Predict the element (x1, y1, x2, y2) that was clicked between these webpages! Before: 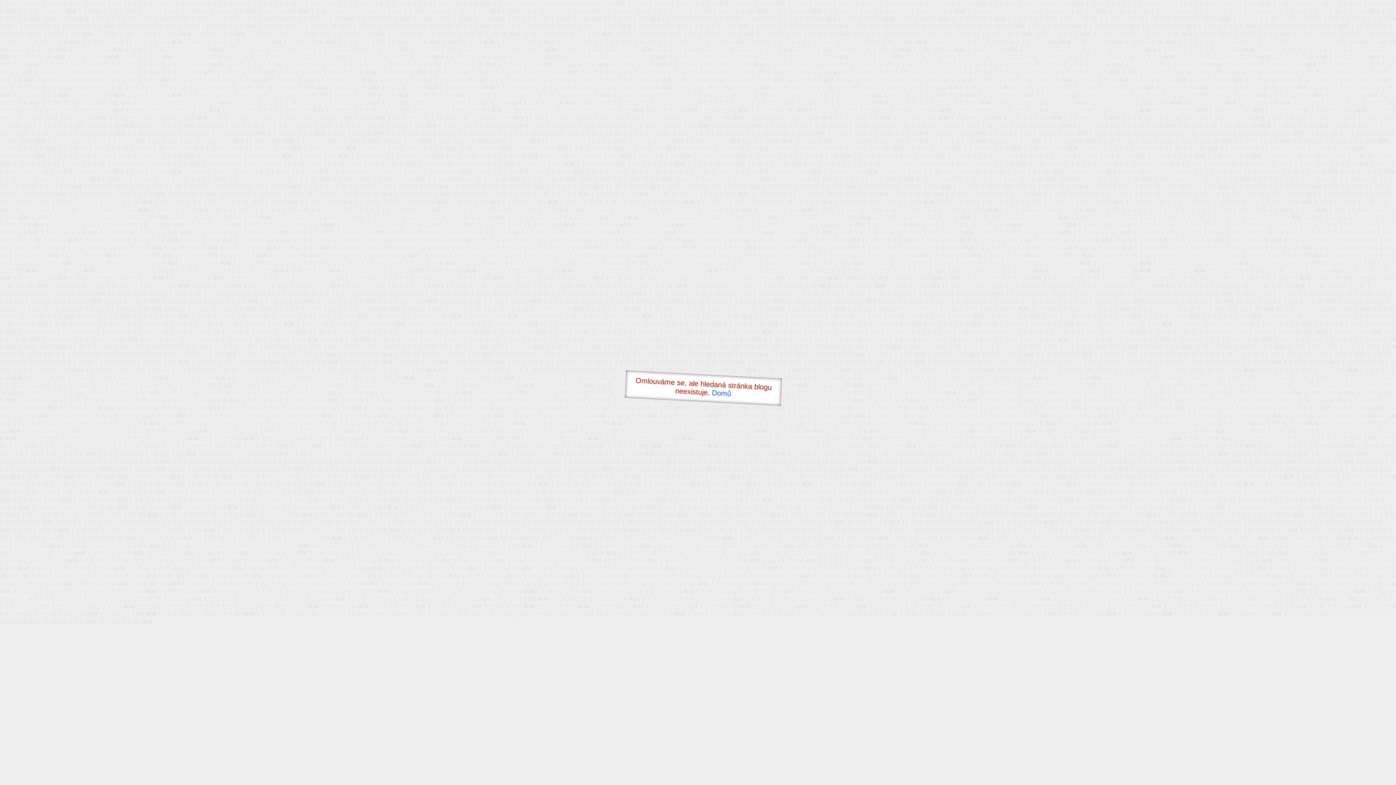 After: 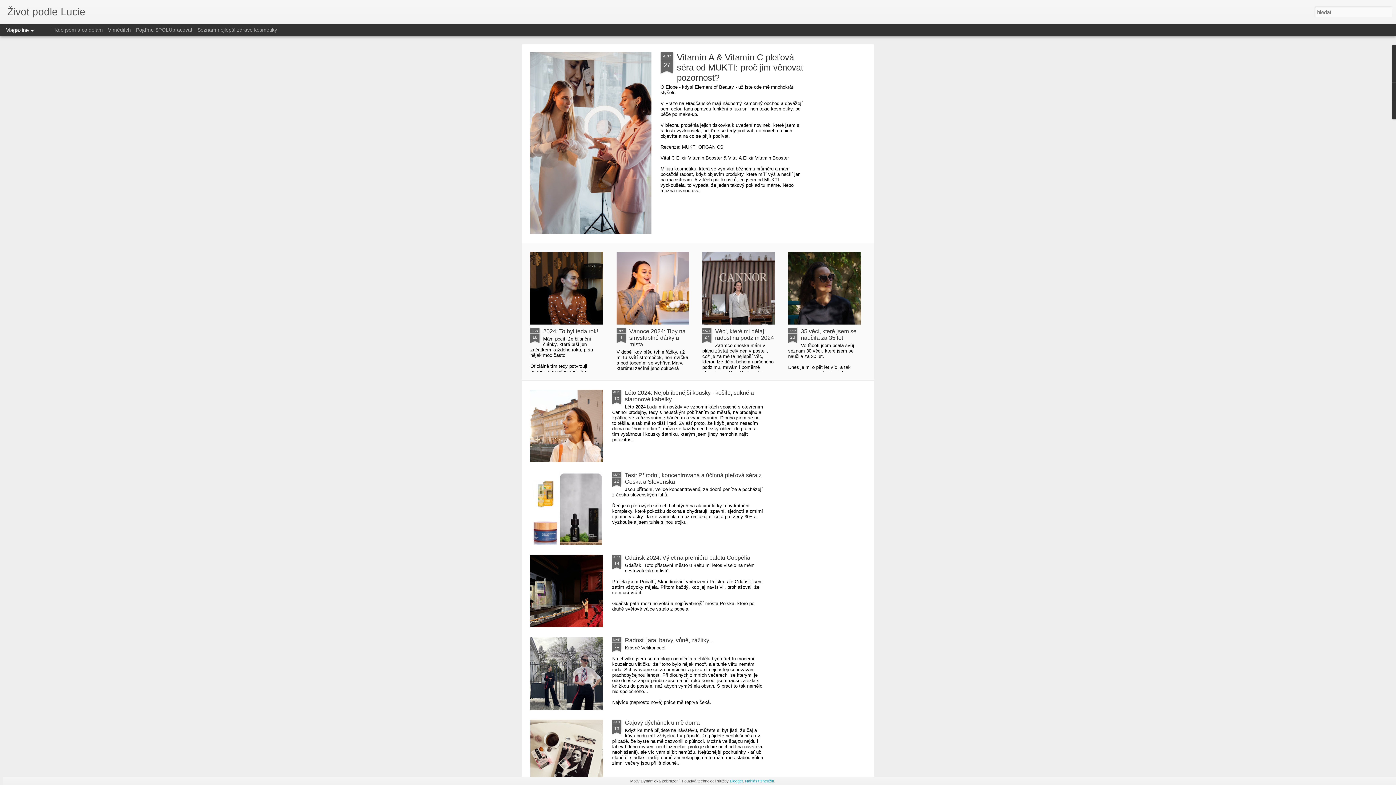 Action: label: Domů bbox: (711, 388, 731, 397)